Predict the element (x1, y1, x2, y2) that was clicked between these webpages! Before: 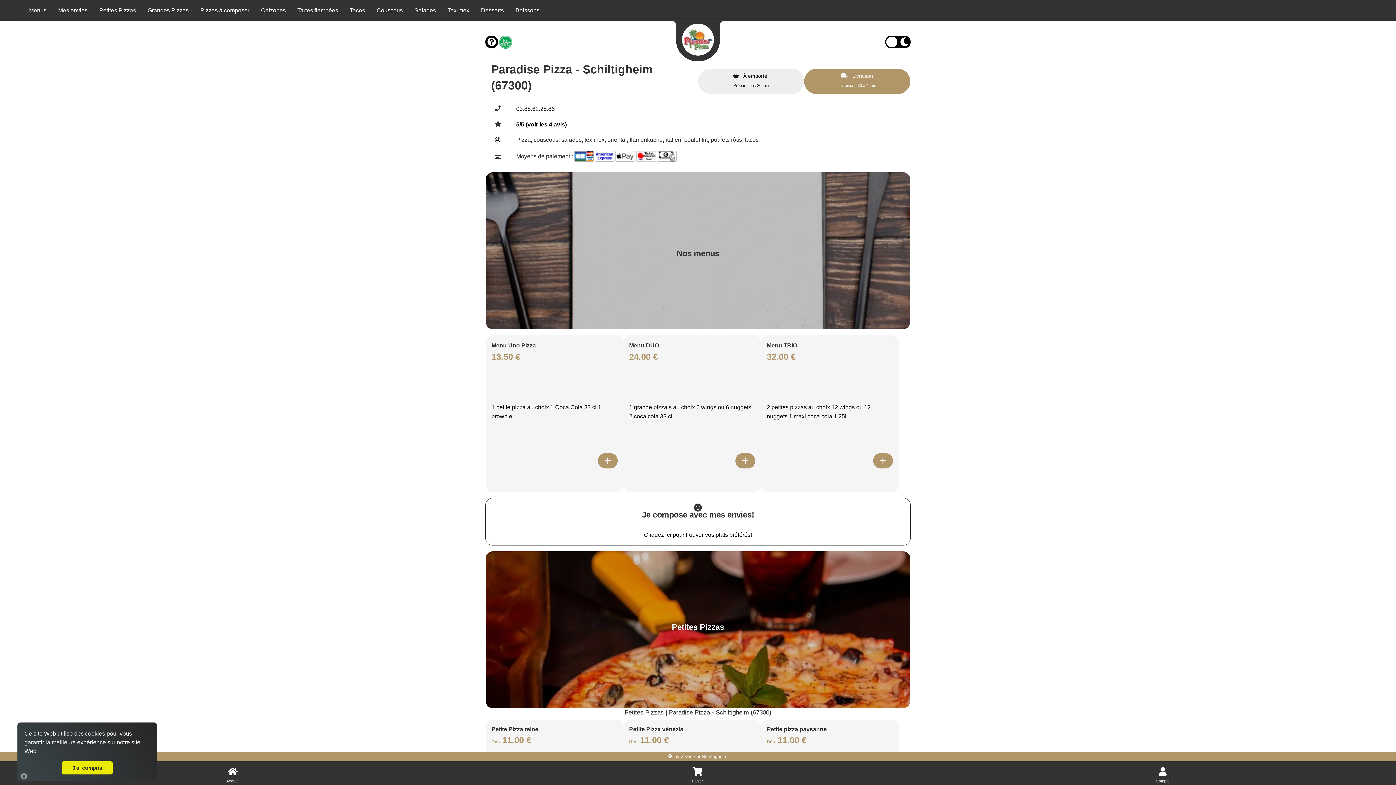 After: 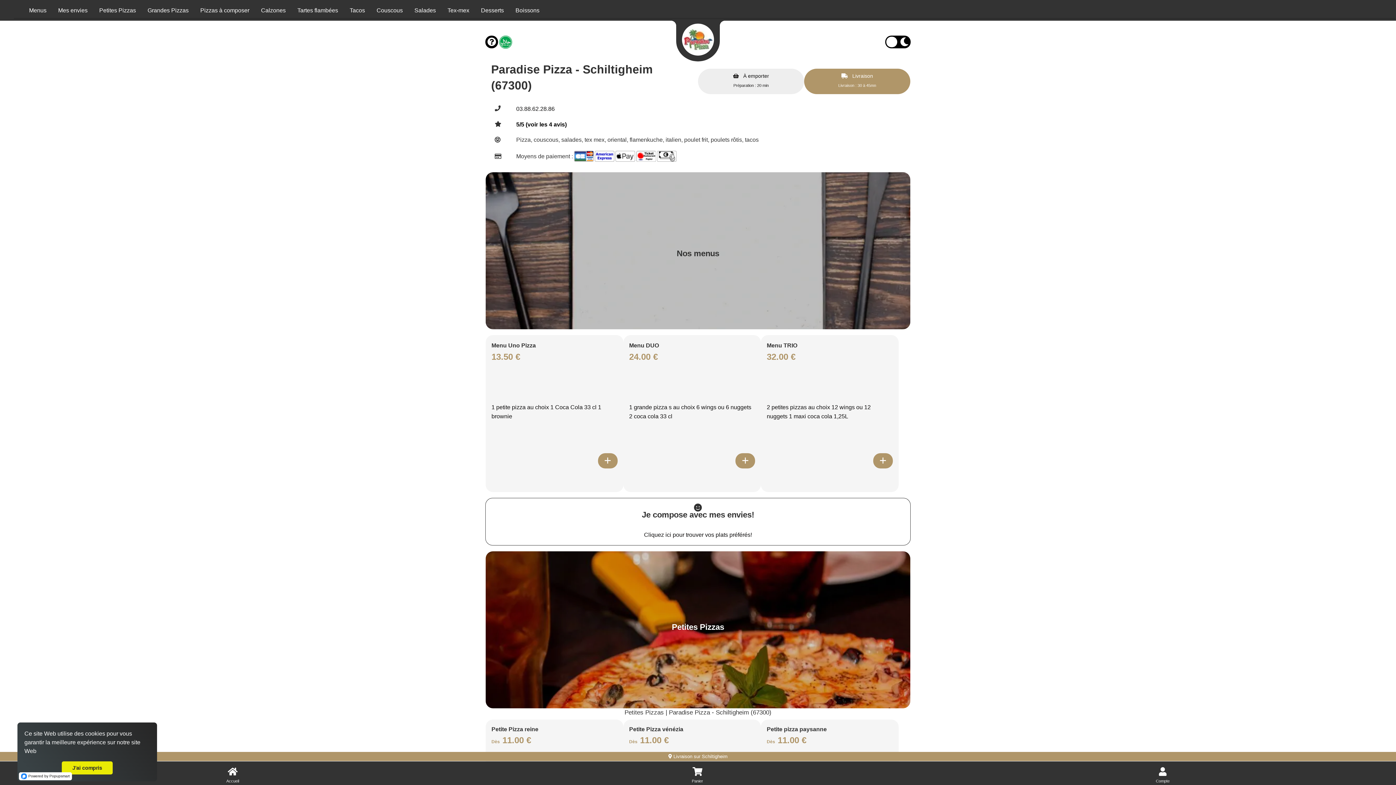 Action: label: Powered by Popupsmart bbox: (18, 772, 29, 780)